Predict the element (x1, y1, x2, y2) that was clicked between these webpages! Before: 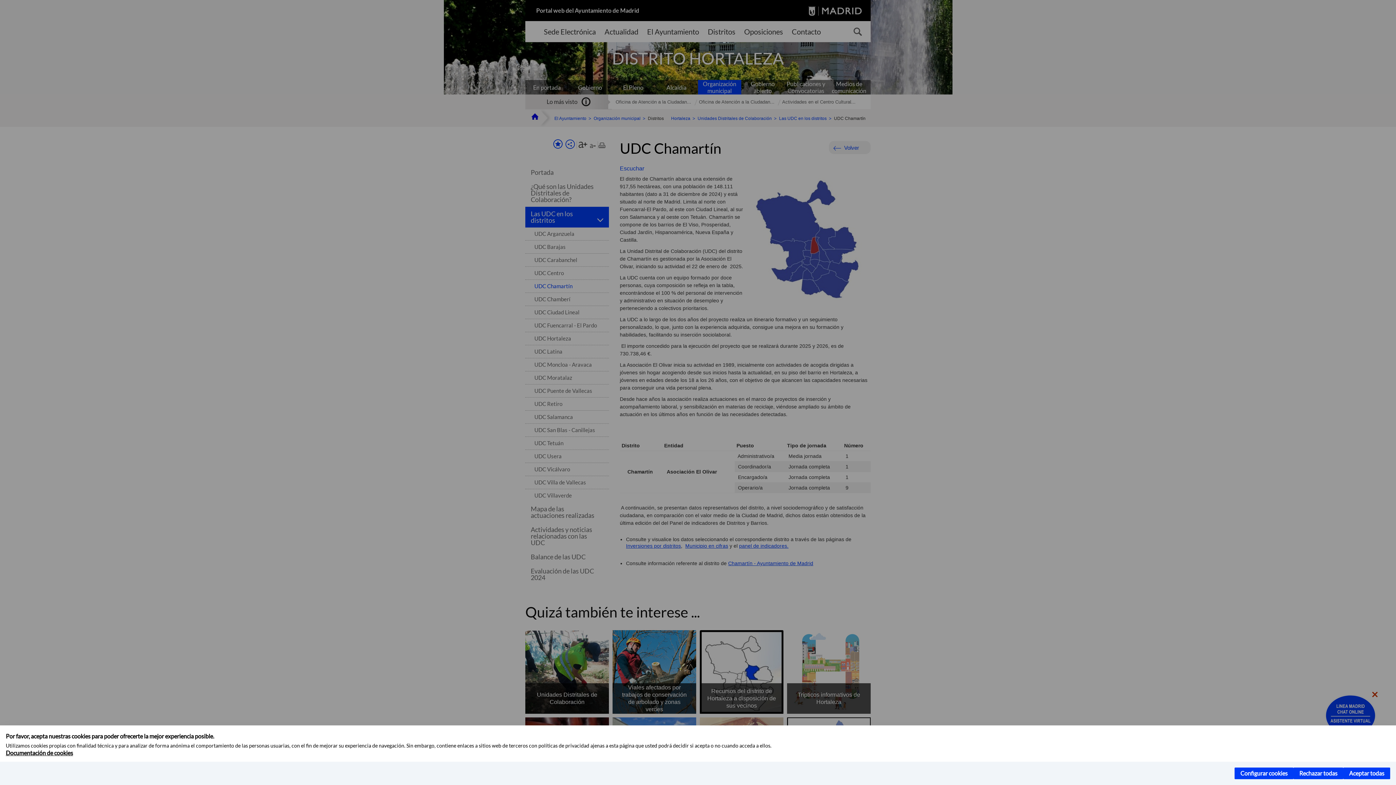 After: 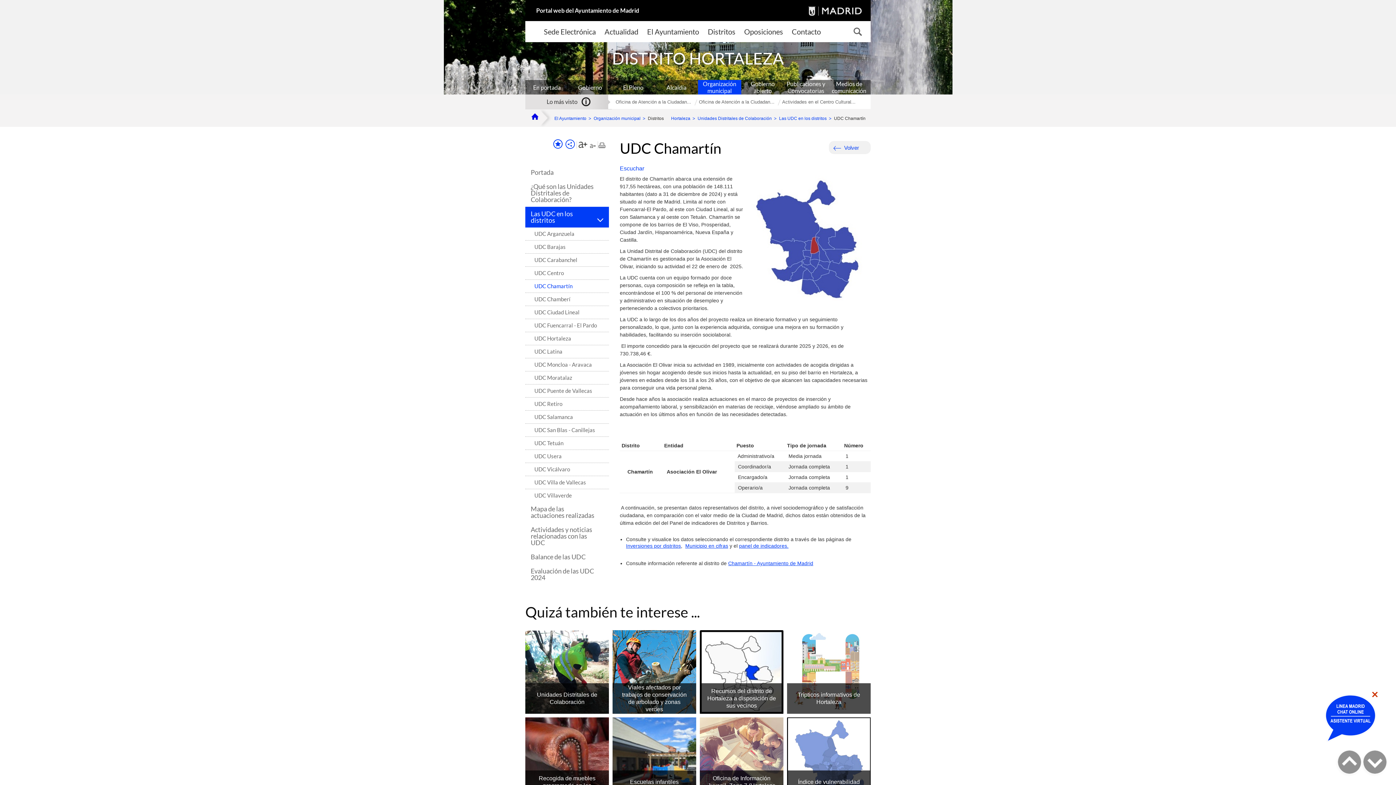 Action: label: Rechazar todas bbox: (1293, 768, 1343, 779)